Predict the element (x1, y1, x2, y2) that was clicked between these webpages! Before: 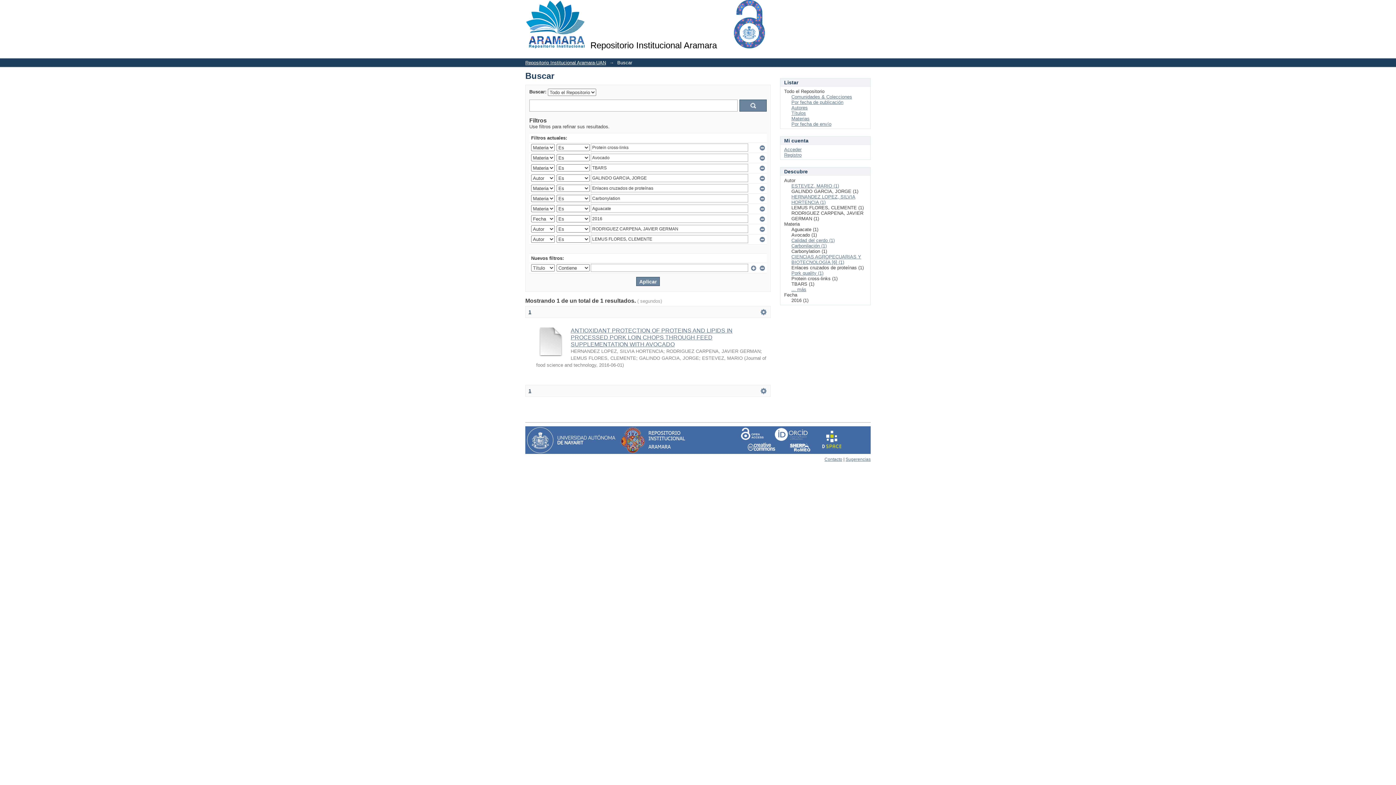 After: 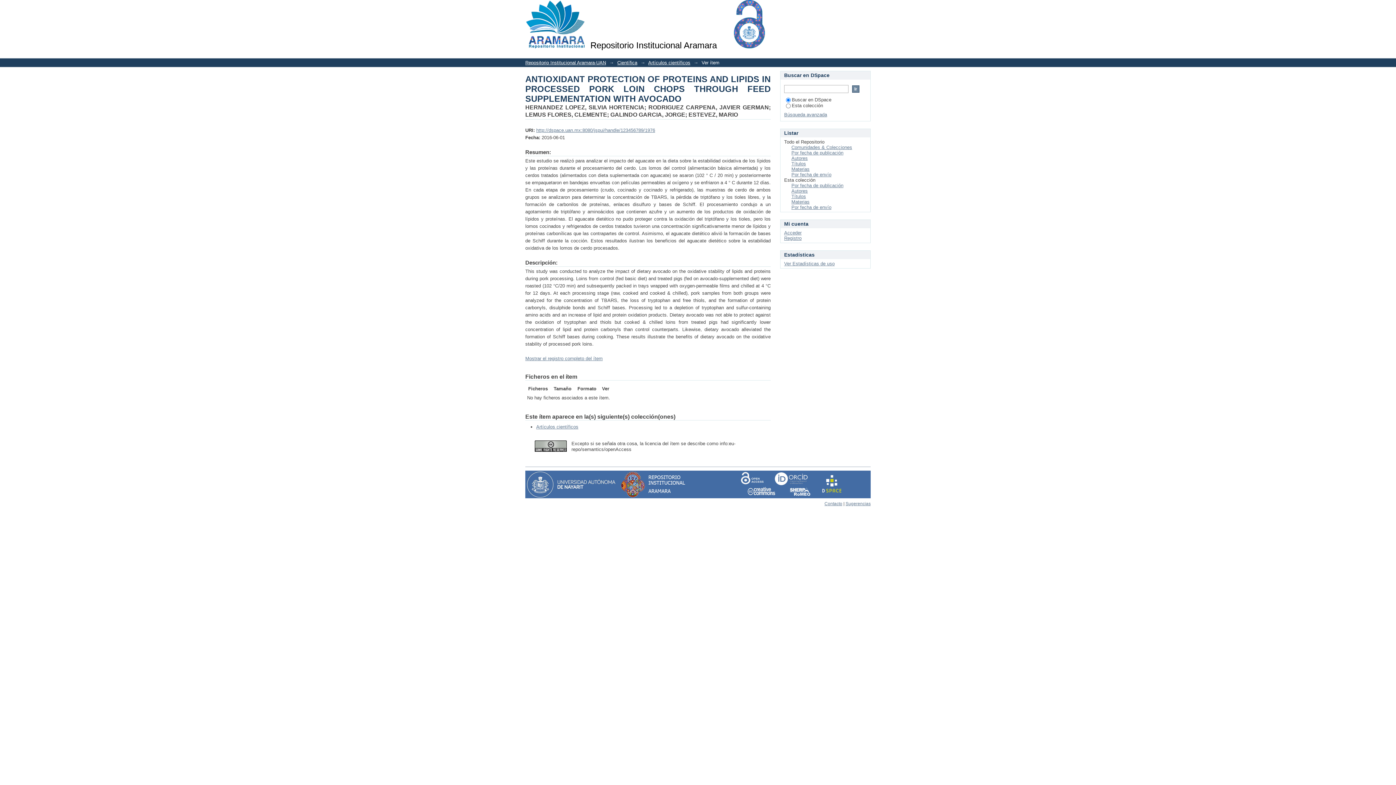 Action: bbox: (536, 352, 565, 357)